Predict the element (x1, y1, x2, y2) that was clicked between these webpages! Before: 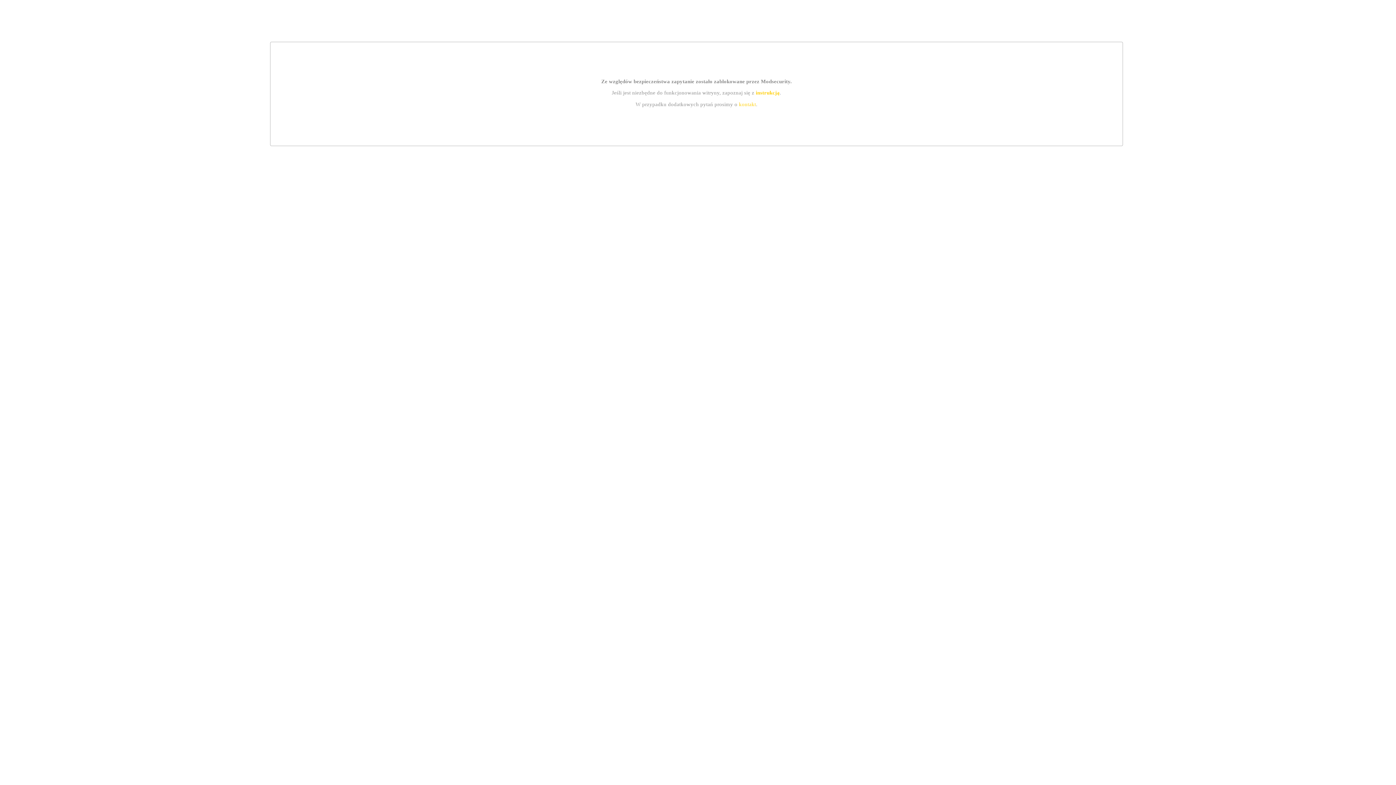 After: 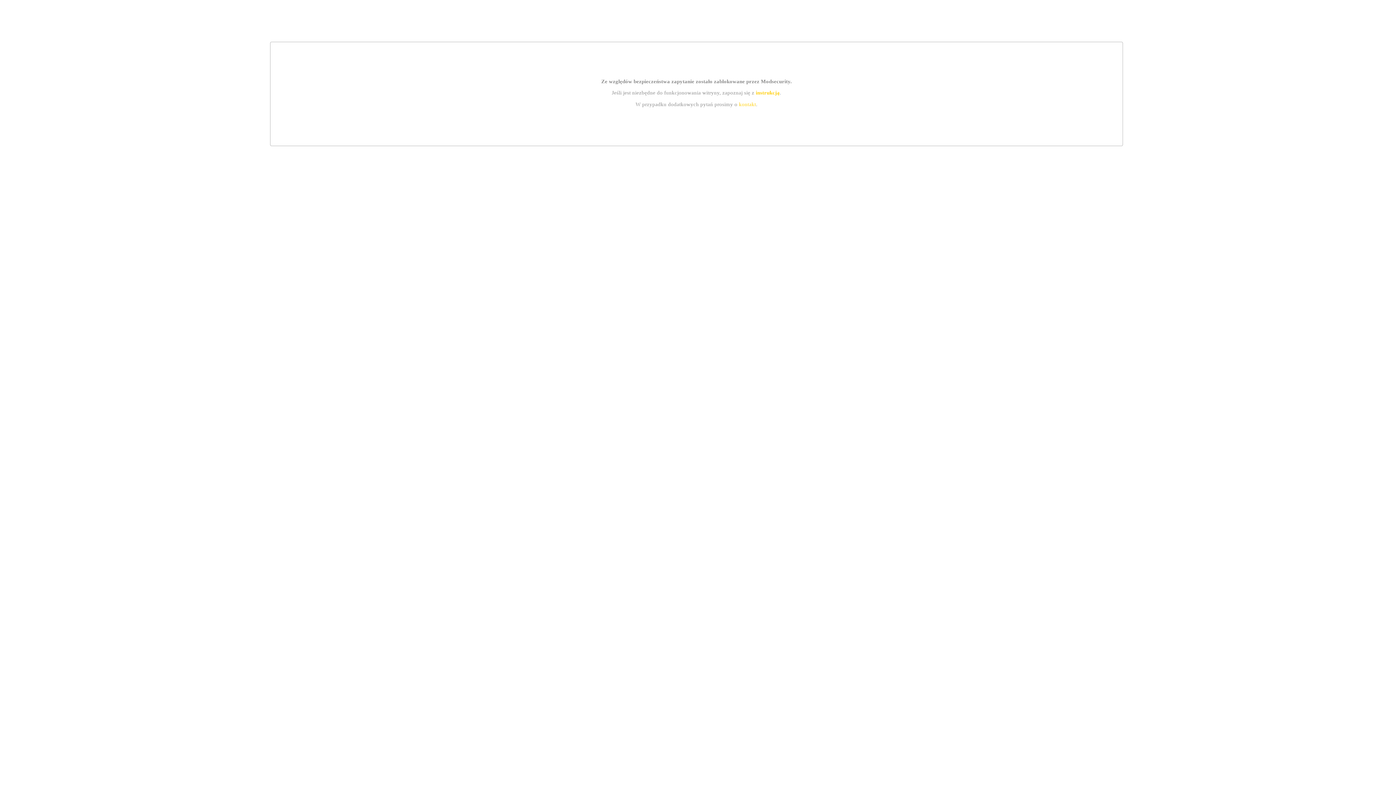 Action: label: kontakt bbox: (739, 101, 756, 107)